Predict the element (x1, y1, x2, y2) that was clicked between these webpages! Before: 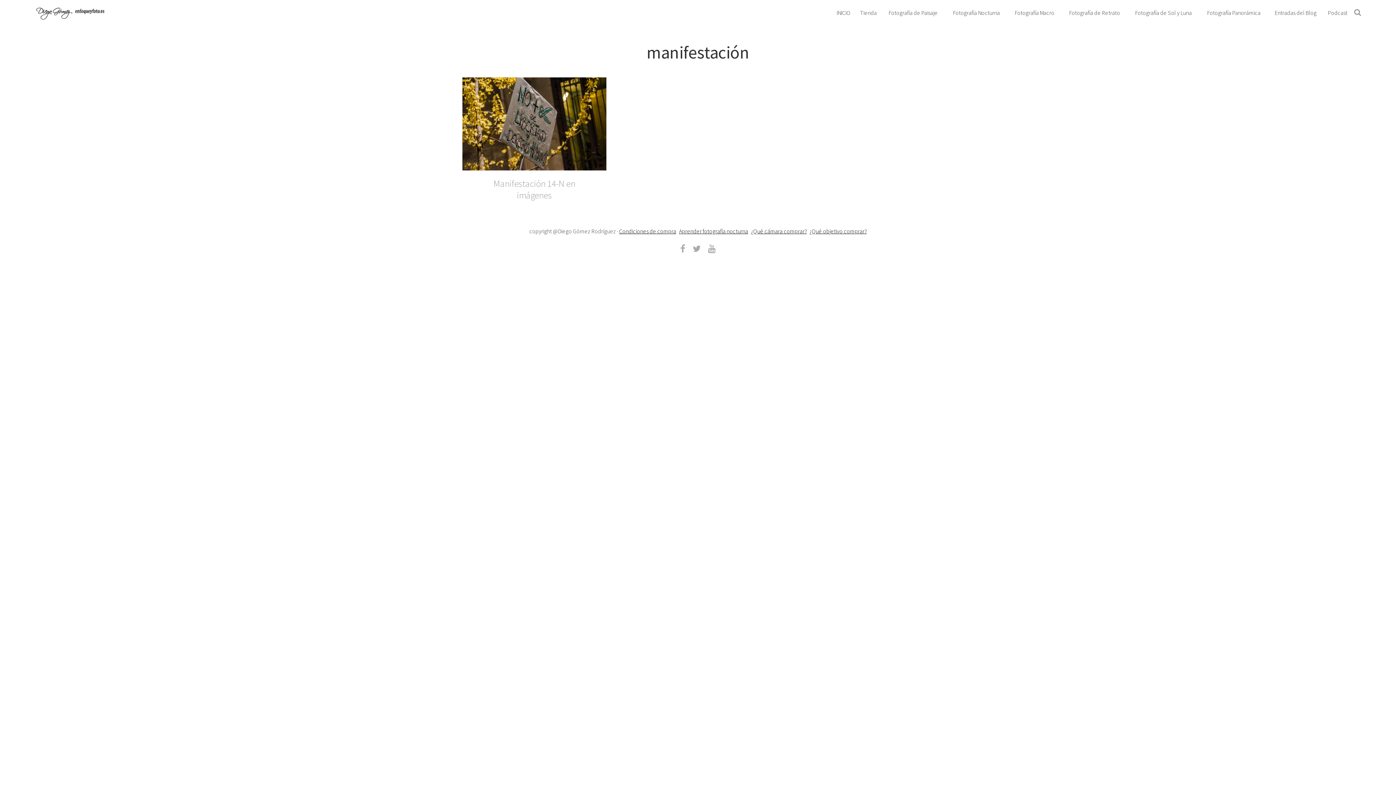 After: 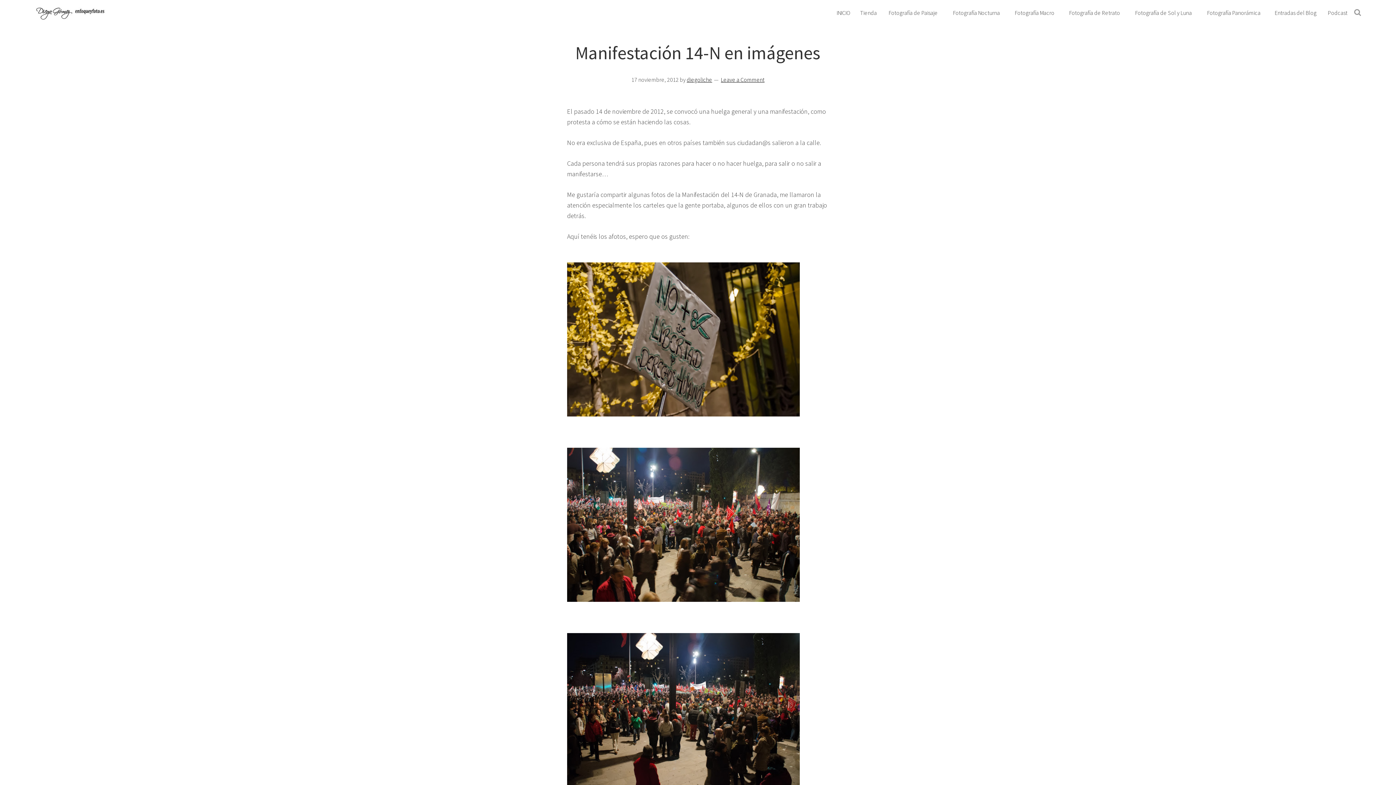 Action: bbox: (479, 177, 589, 201) label: Manifestación 14-N en imágenes